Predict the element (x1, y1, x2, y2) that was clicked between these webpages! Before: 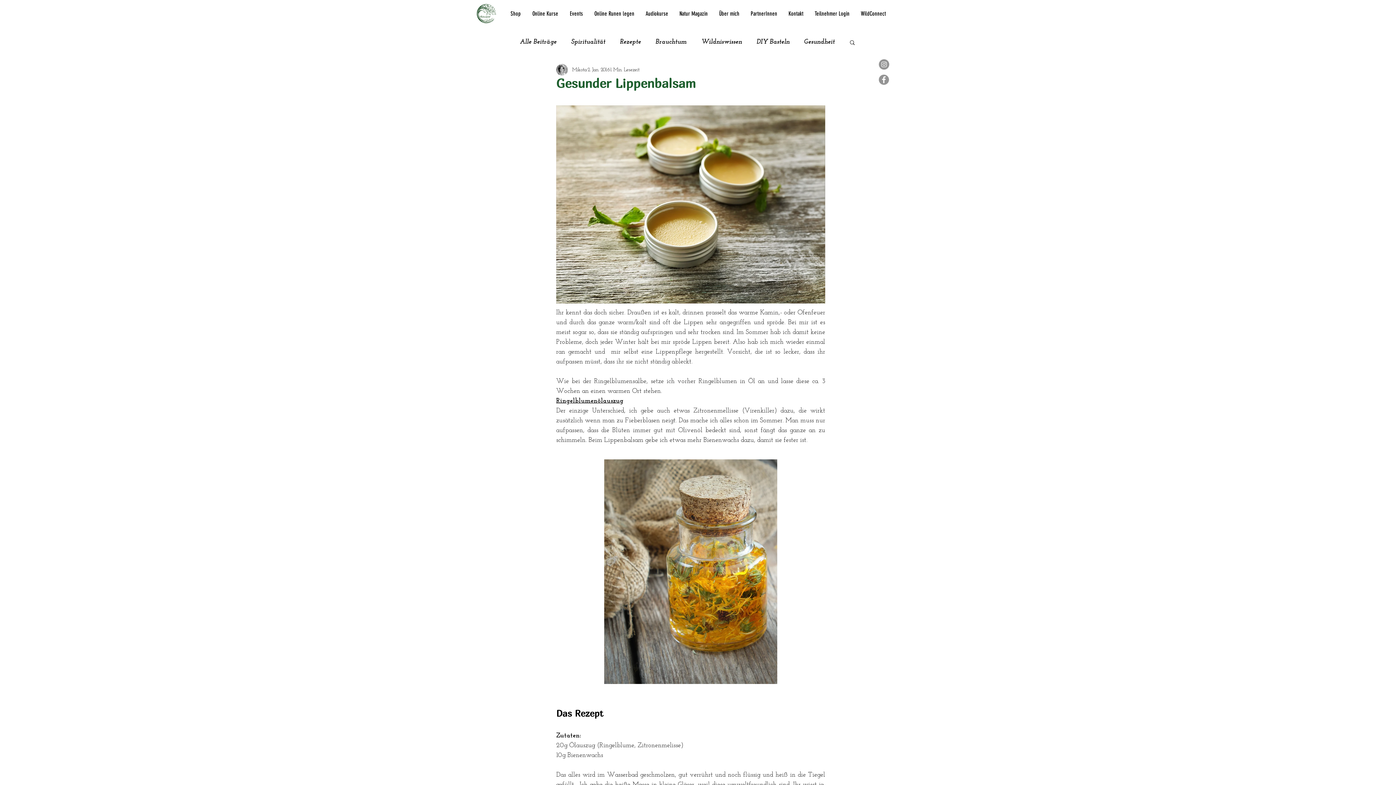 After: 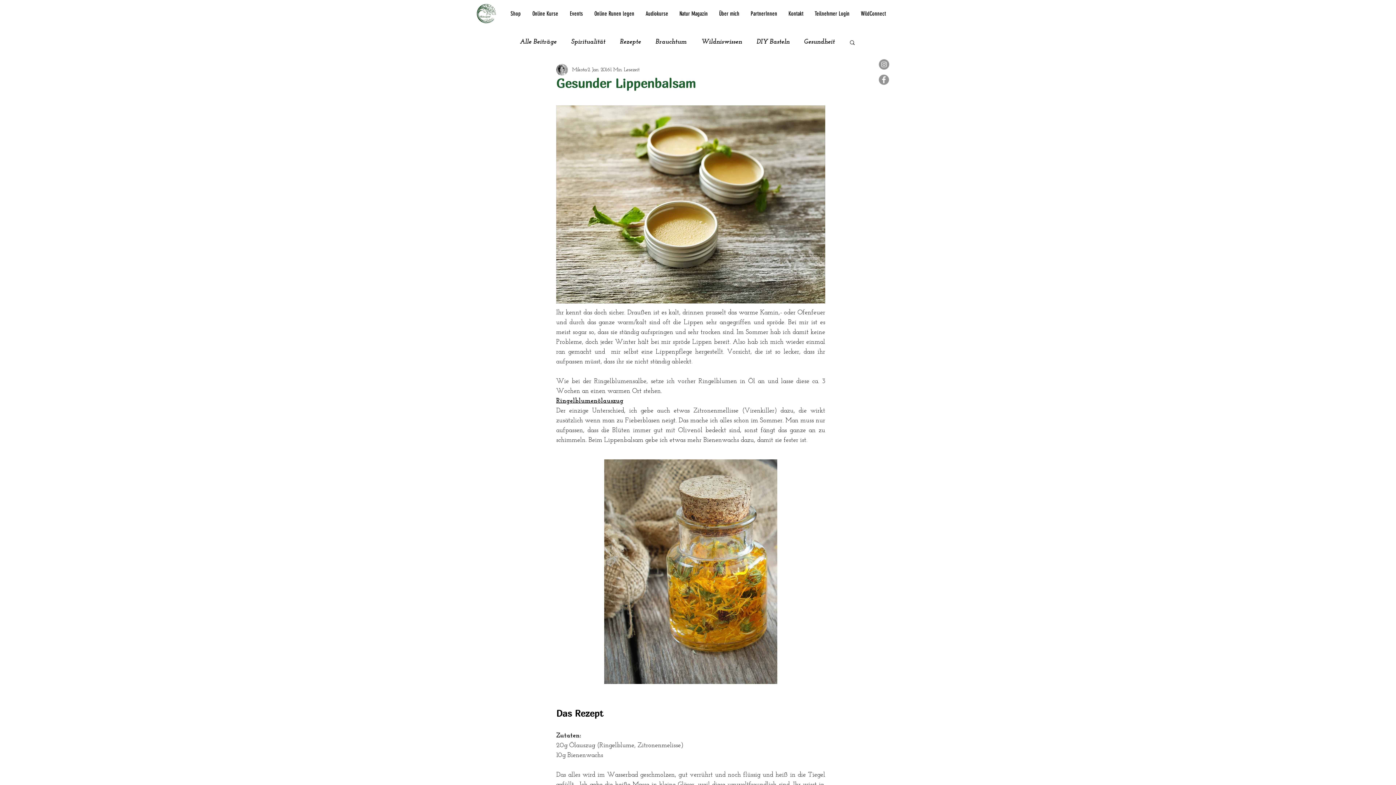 Action: bbox: (876, 72, 892, 87)